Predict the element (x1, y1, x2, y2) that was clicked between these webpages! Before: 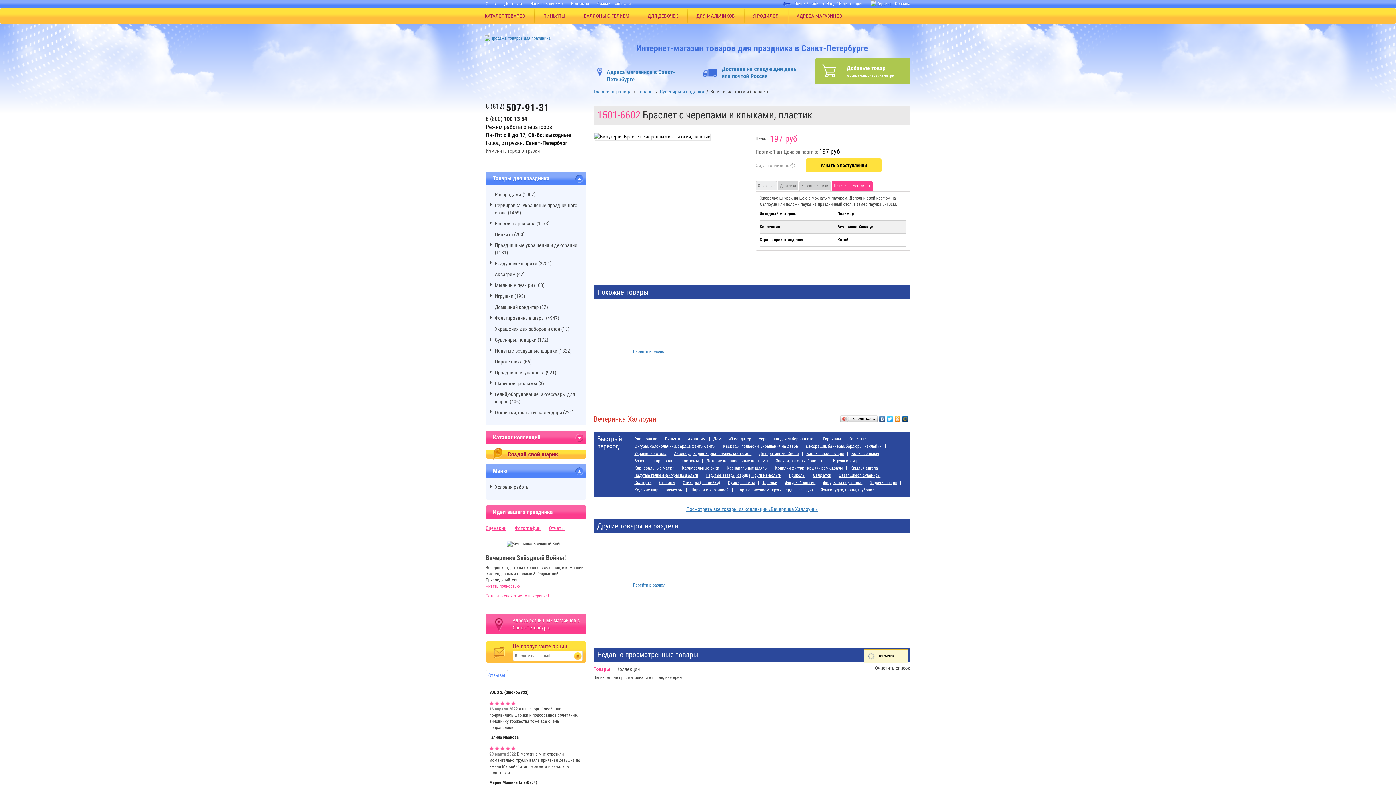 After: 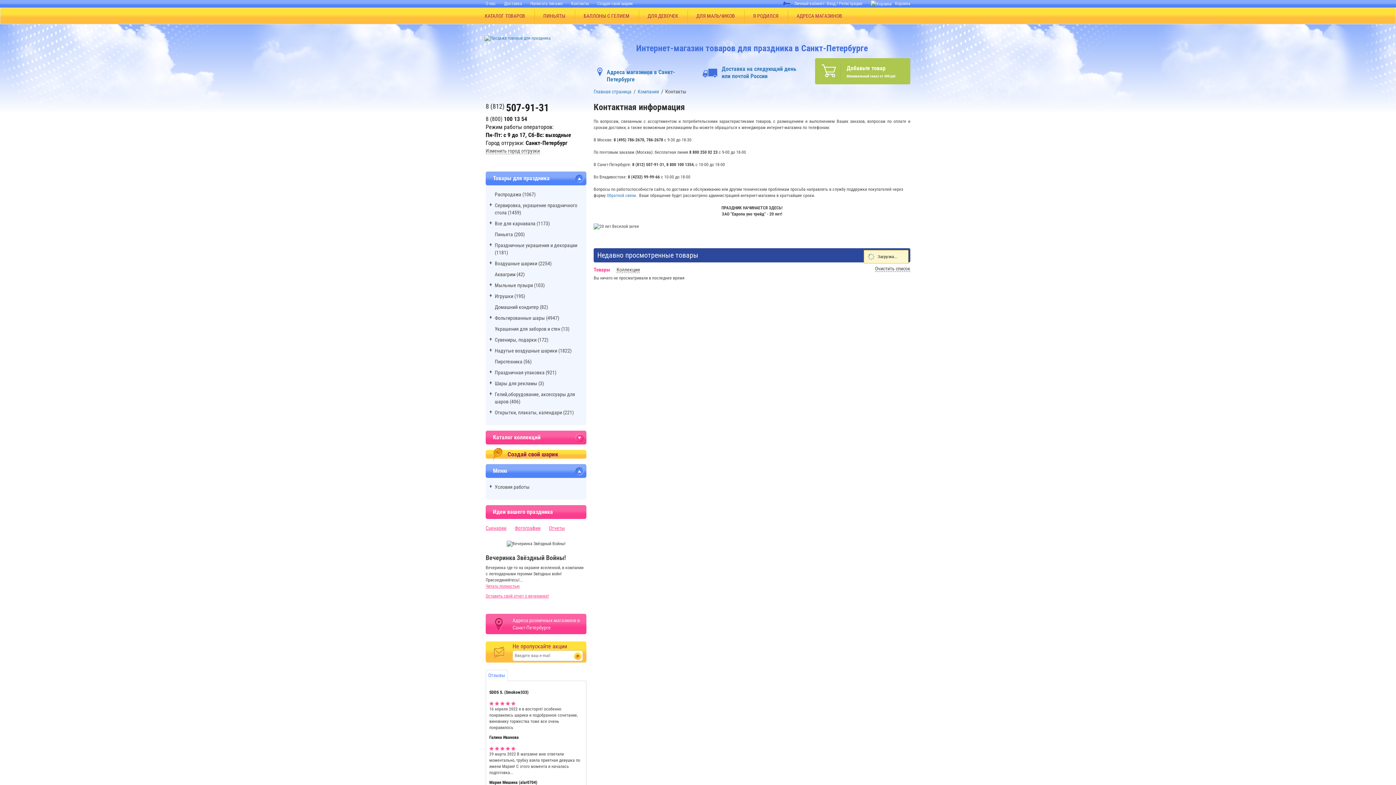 Action: label: Контакты bbox: (571, 1, 589, 6)